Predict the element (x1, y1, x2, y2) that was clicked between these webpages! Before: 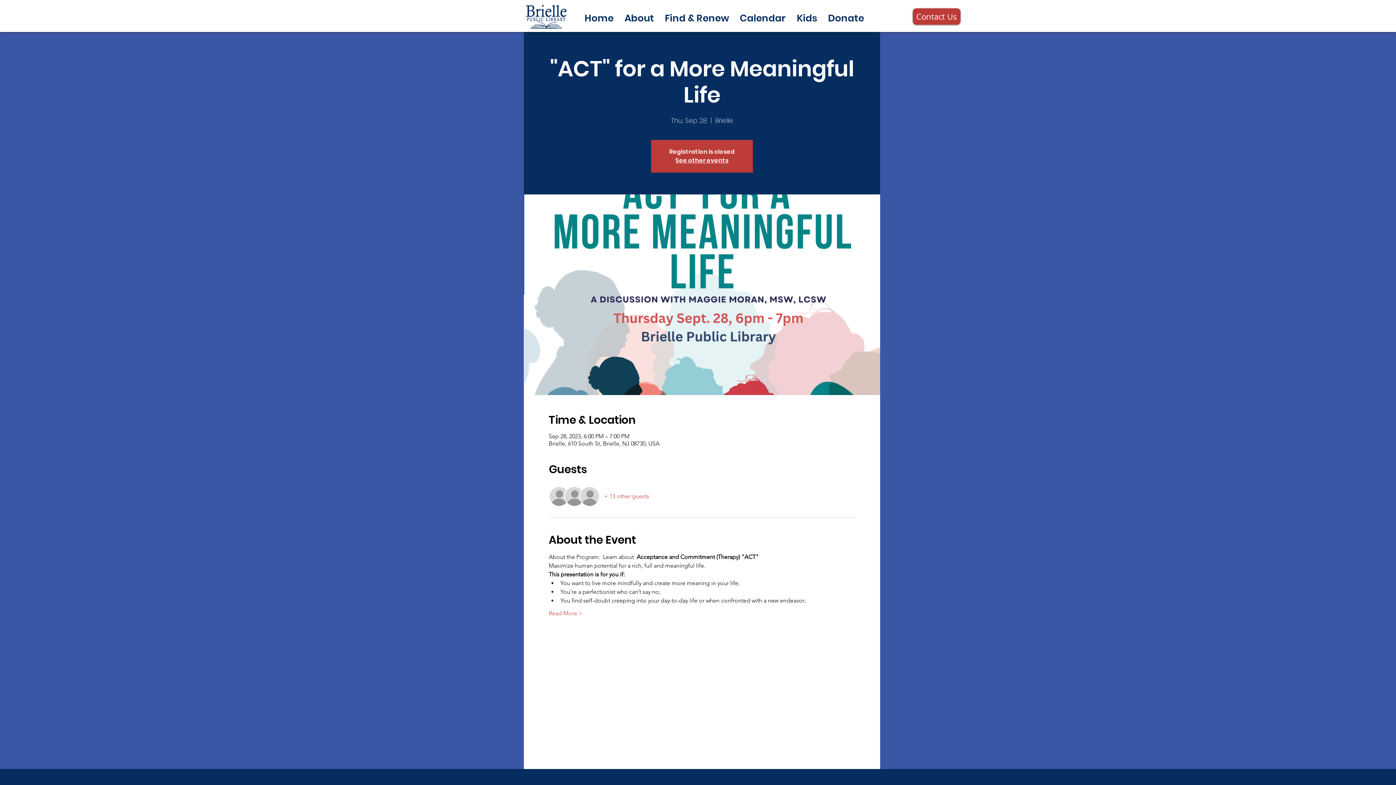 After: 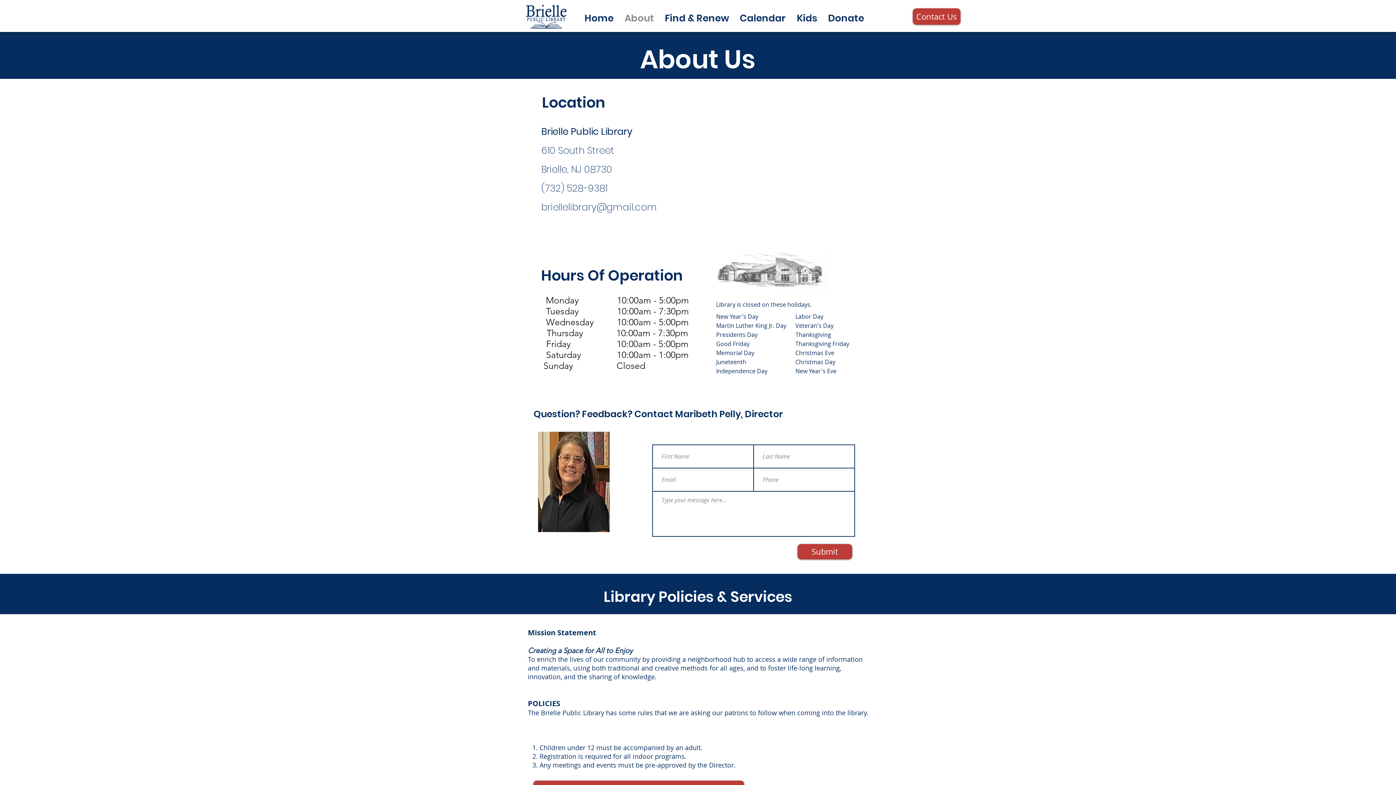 Action: label: Contact Us bbox: (913, 8, 960, 24)